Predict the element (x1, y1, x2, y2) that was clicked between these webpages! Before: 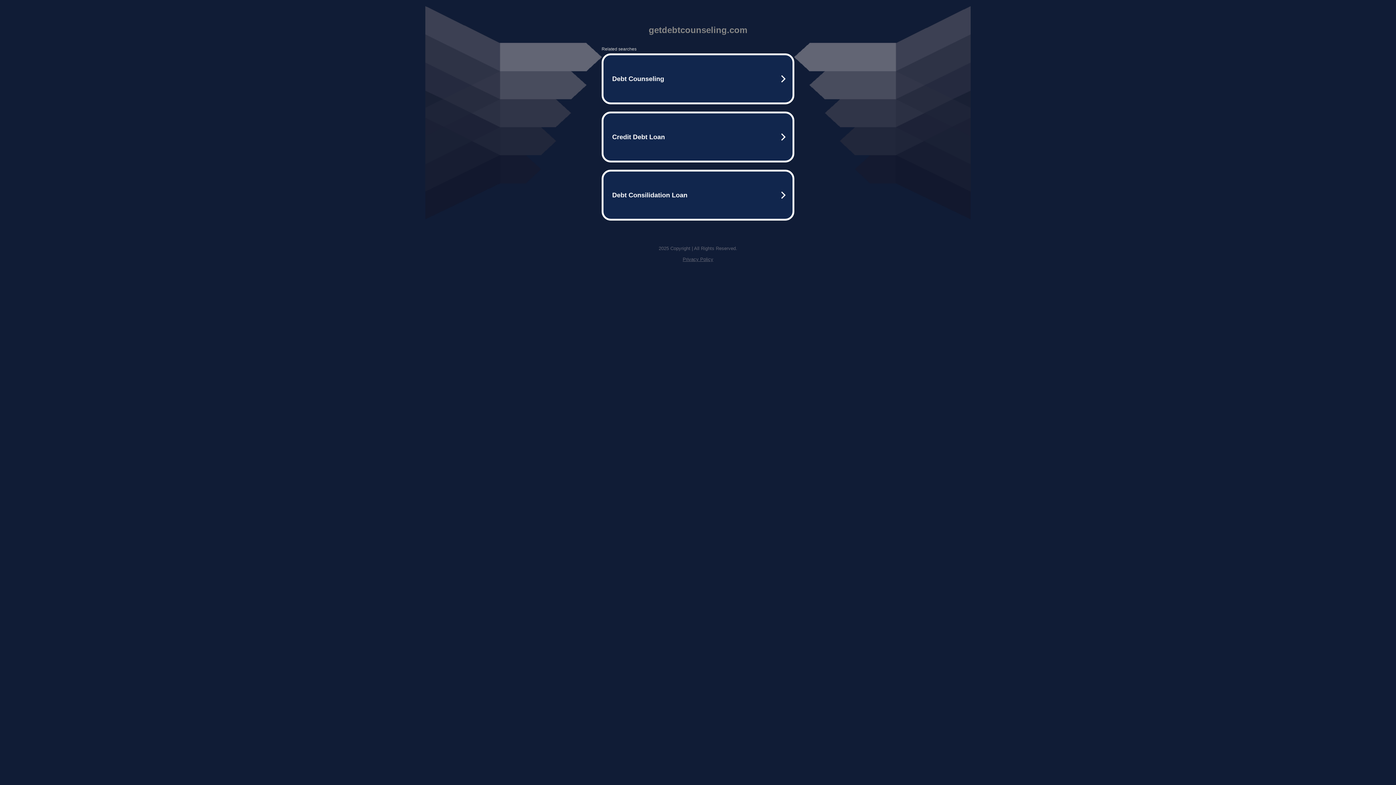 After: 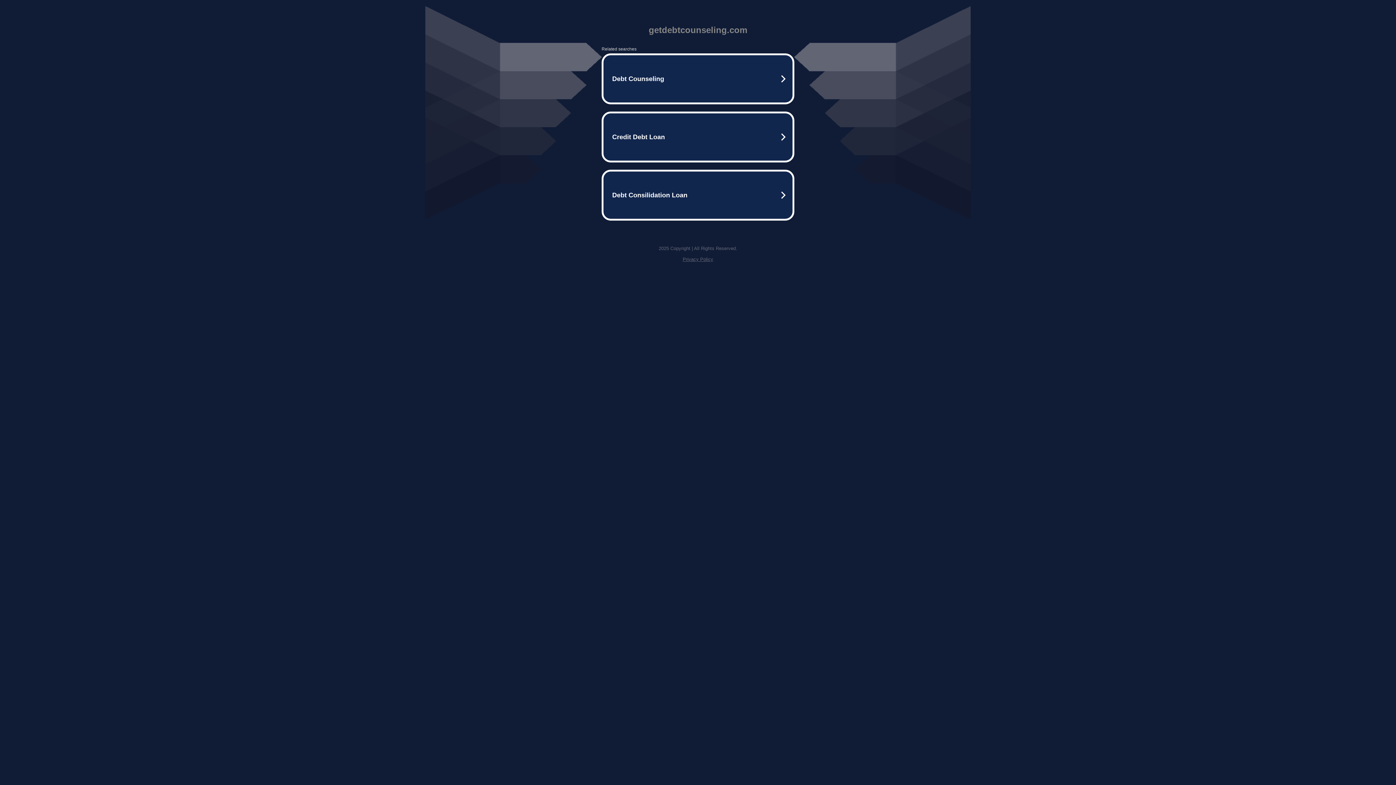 Action: label: Privacy Policy bbox: (682, 256, 713, 262)